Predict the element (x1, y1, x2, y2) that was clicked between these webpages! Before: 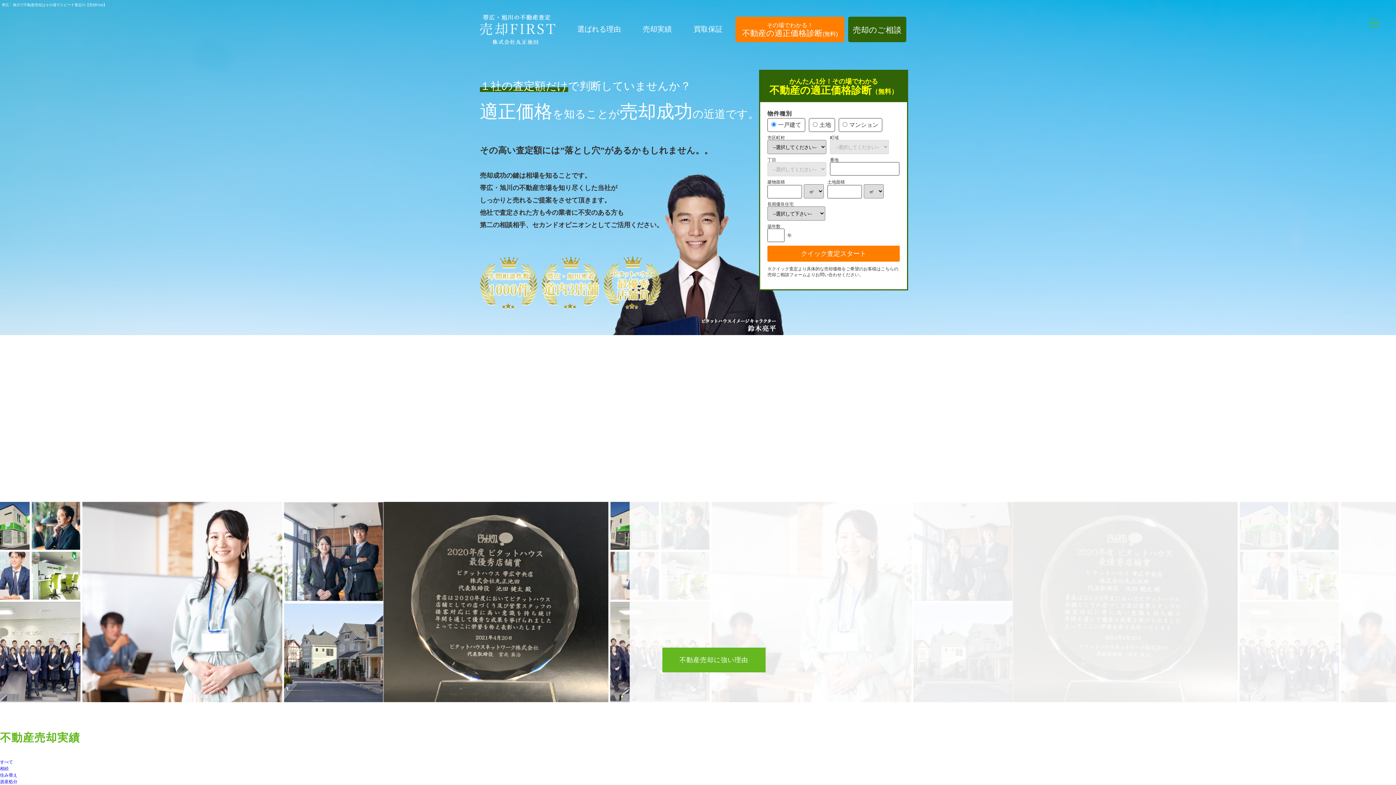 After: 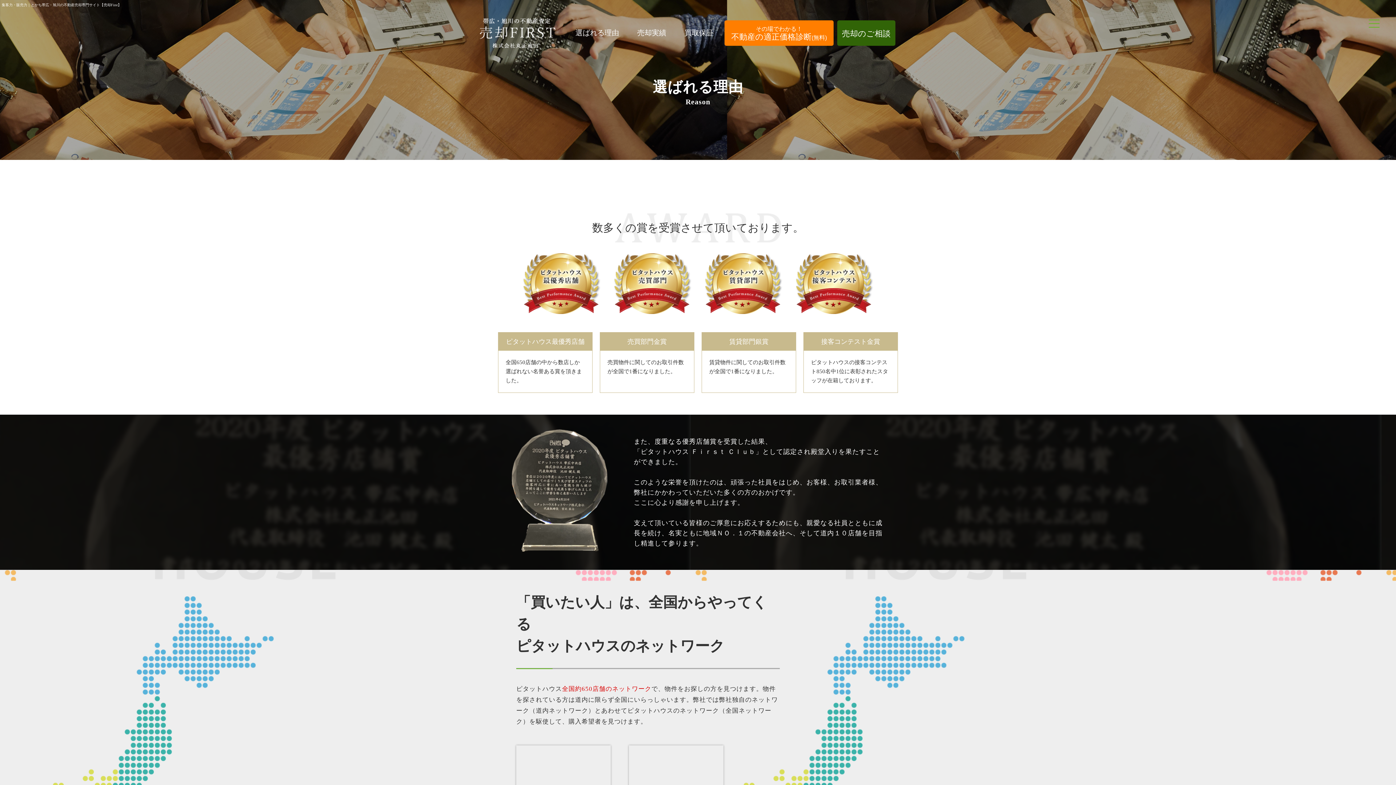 Action: bbox: (577, 24, 621, 32) label: 選ばれる理由